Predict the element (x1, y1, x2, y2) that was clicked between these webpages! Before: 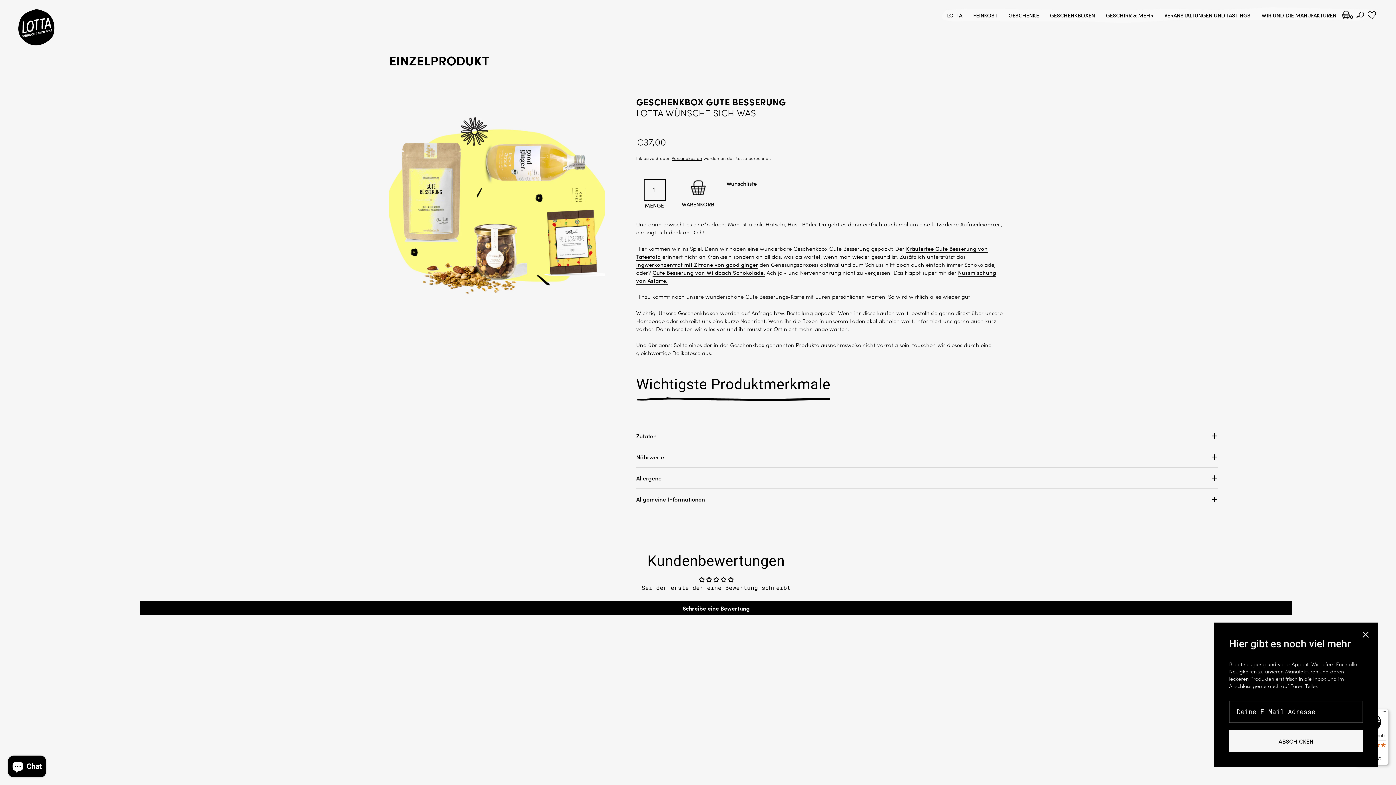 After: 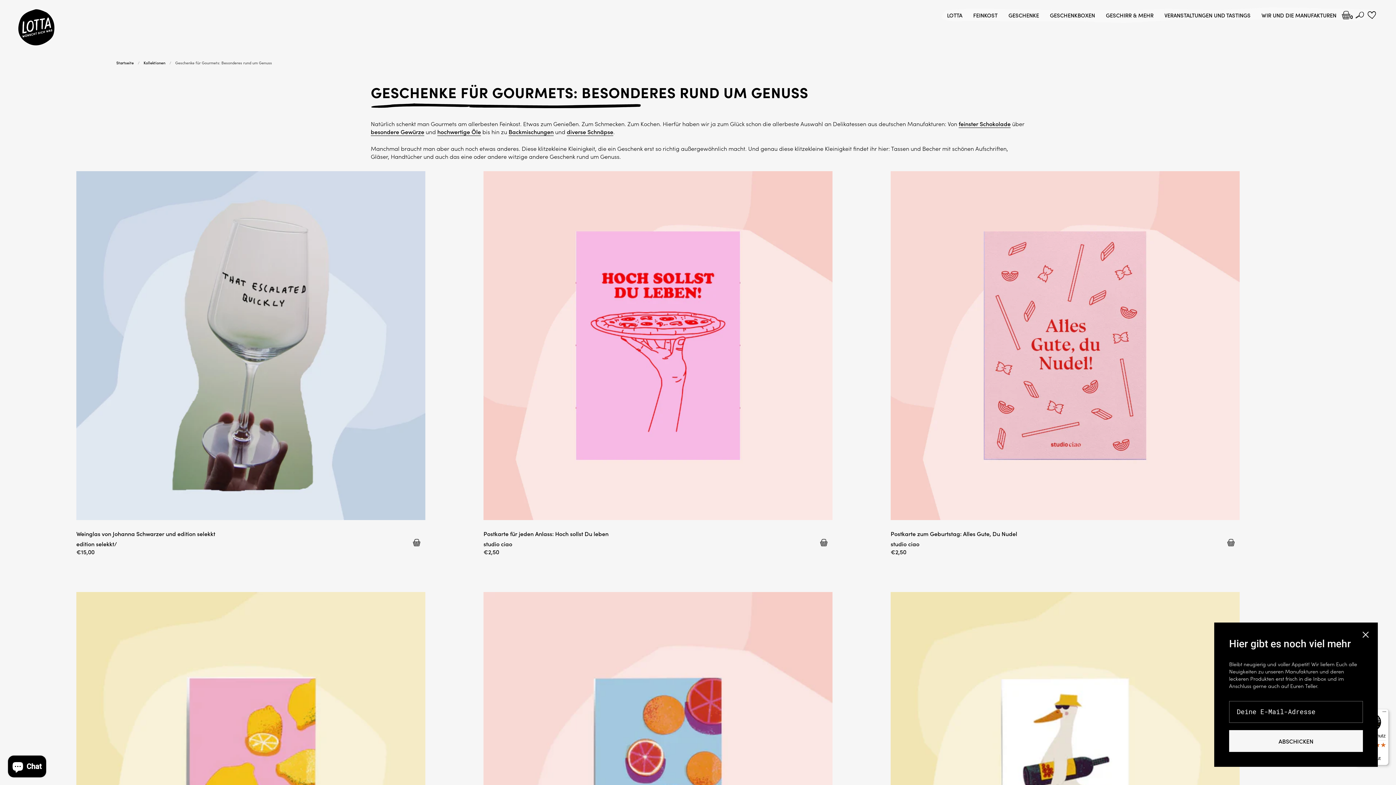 Action: bbox: (1106, 10, 1153, 19) label: GESCHIRR & MEHR